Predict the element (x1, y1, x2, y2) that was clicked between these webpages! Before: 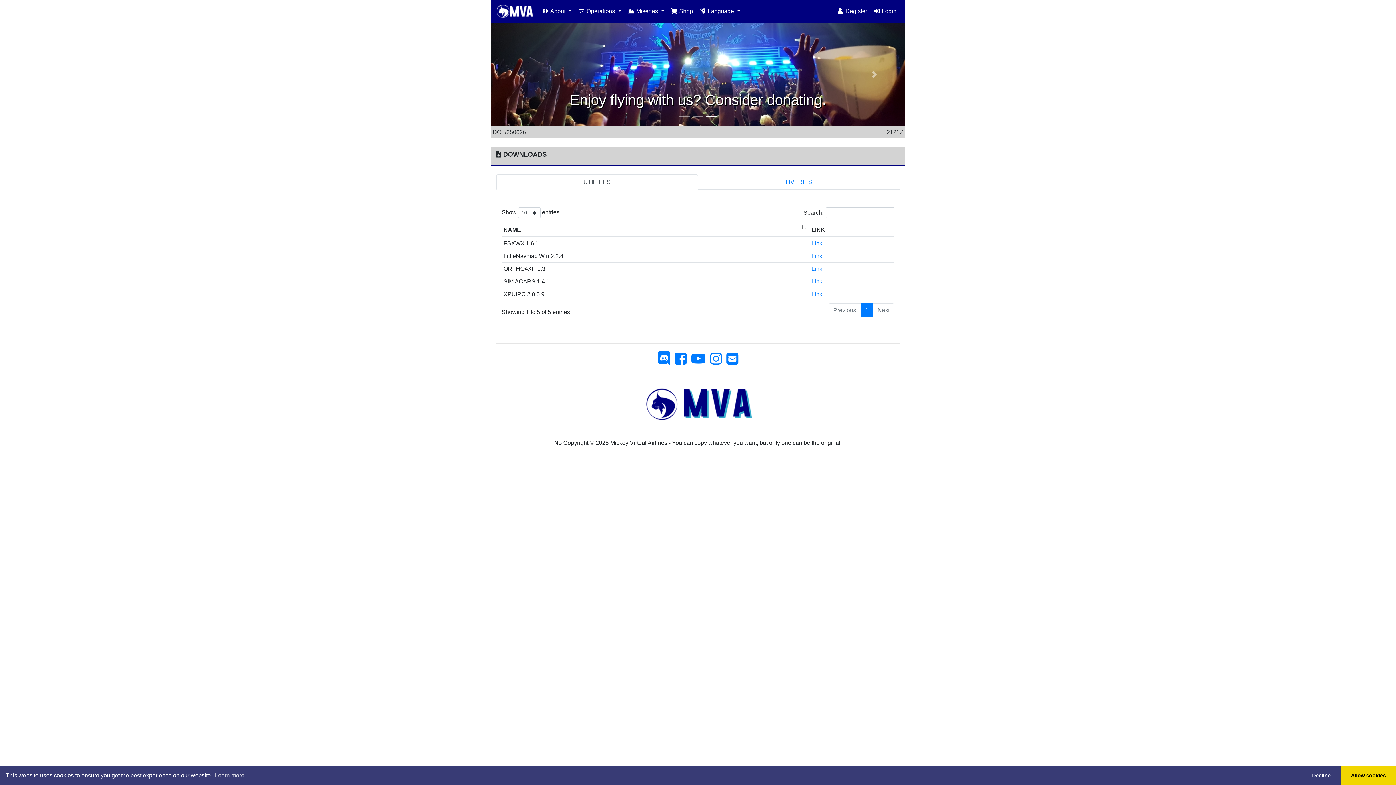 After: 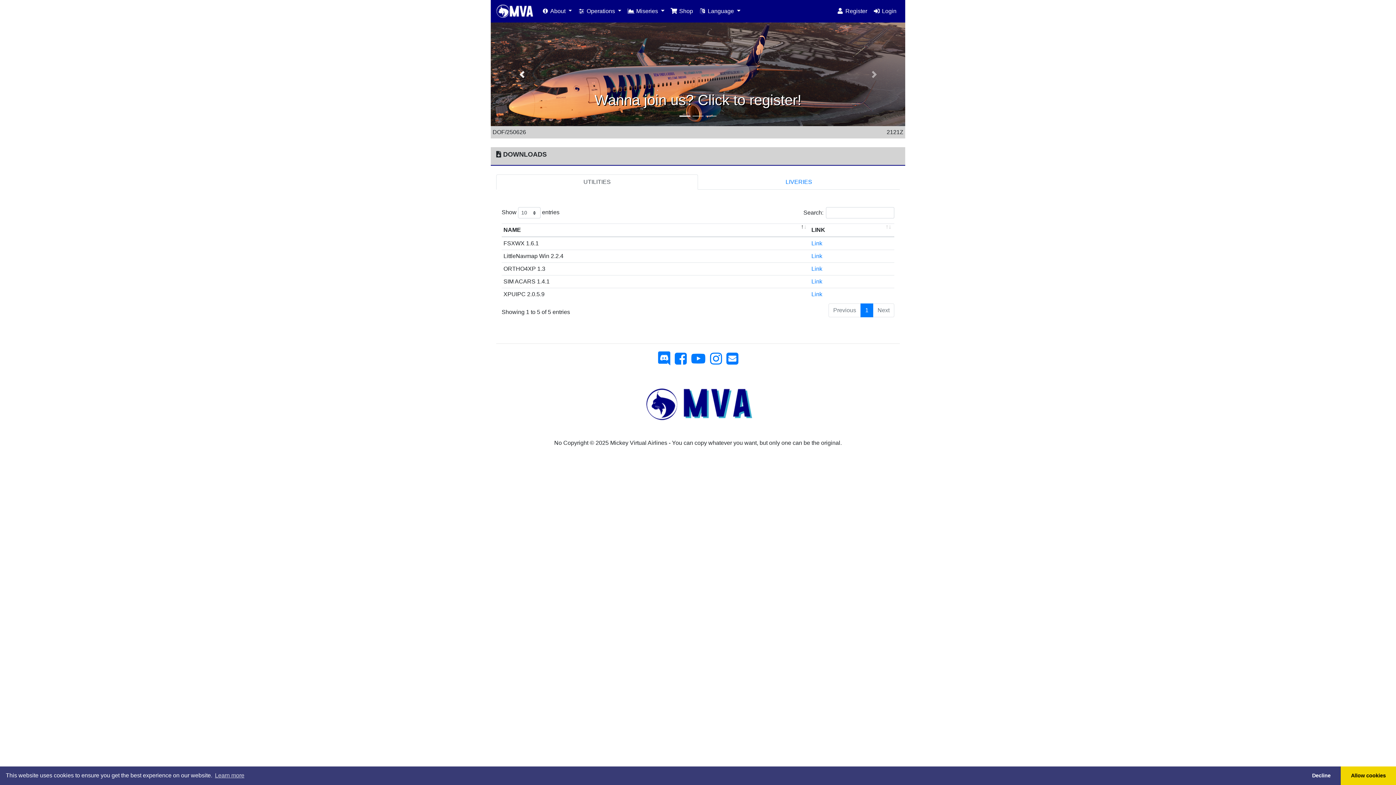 Action: bbox: (490, 22, 553, 126) label: Previous